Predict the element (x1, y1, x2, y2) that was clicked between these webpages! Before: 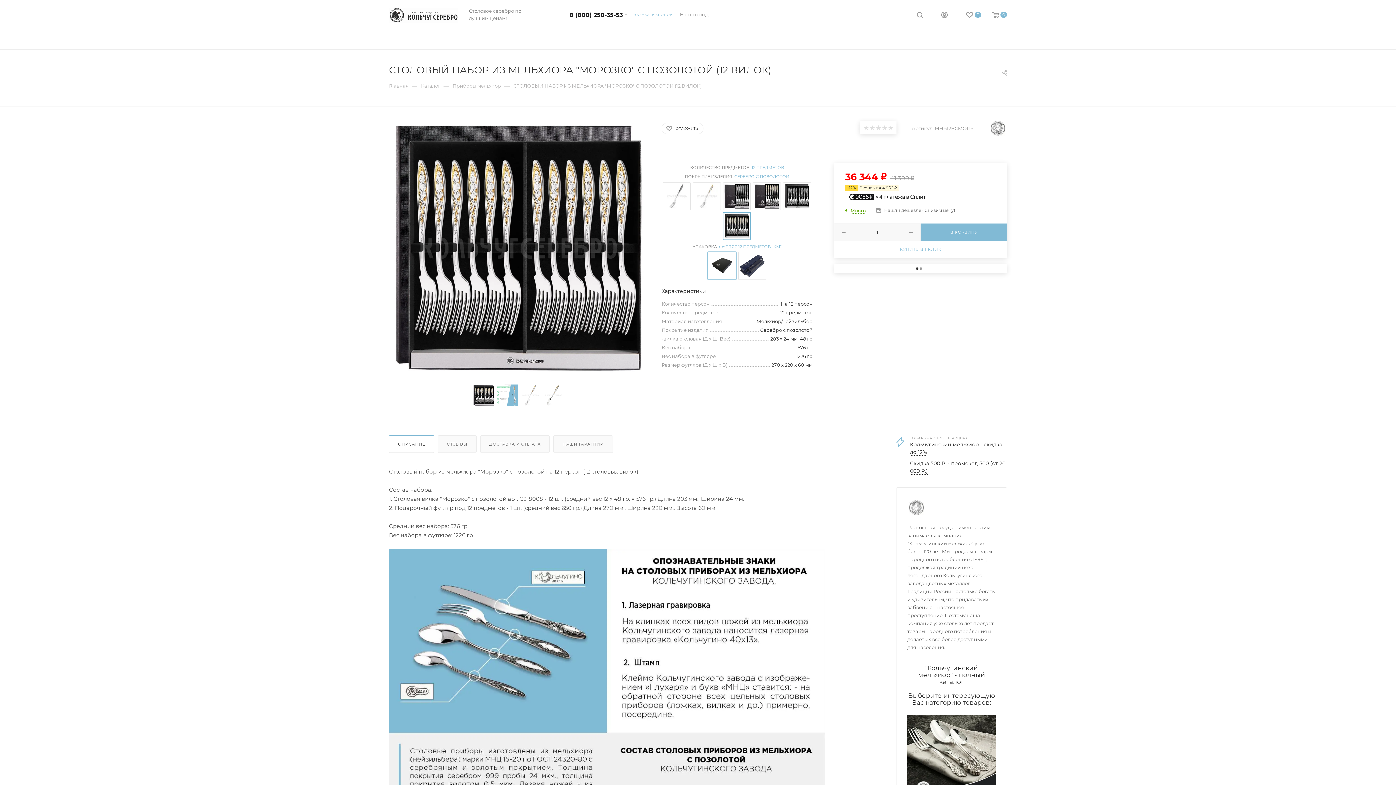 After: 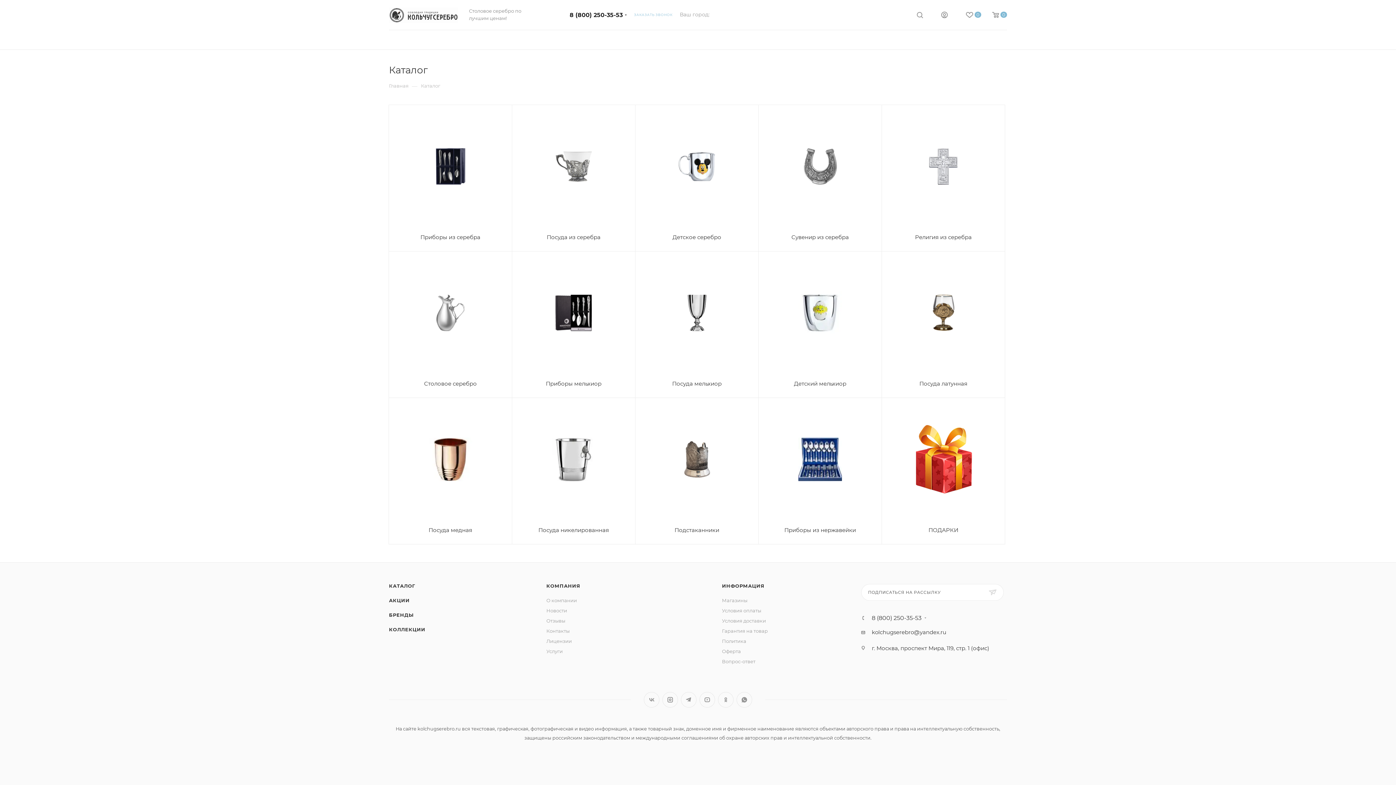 Action: bbox: (421, 82, 440, 89) label: Каталог